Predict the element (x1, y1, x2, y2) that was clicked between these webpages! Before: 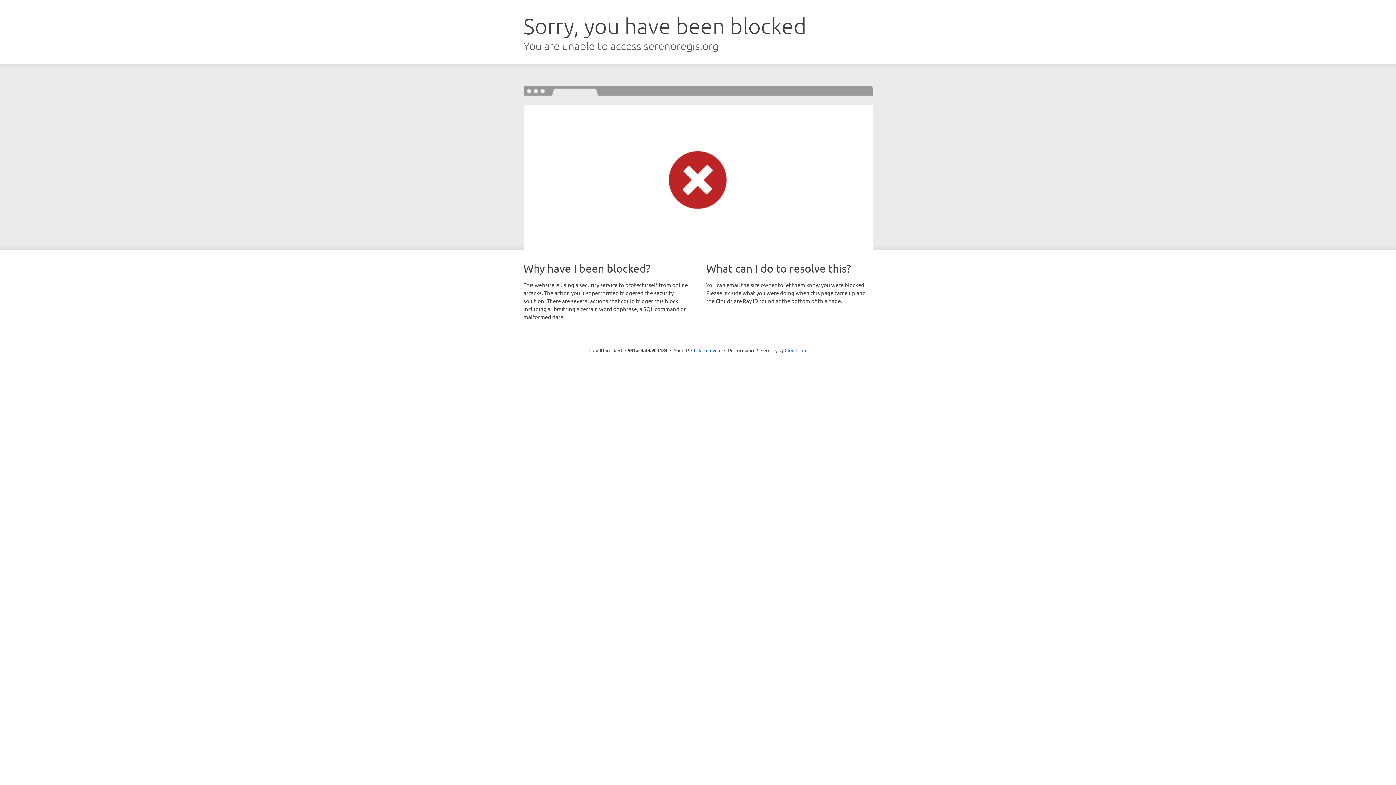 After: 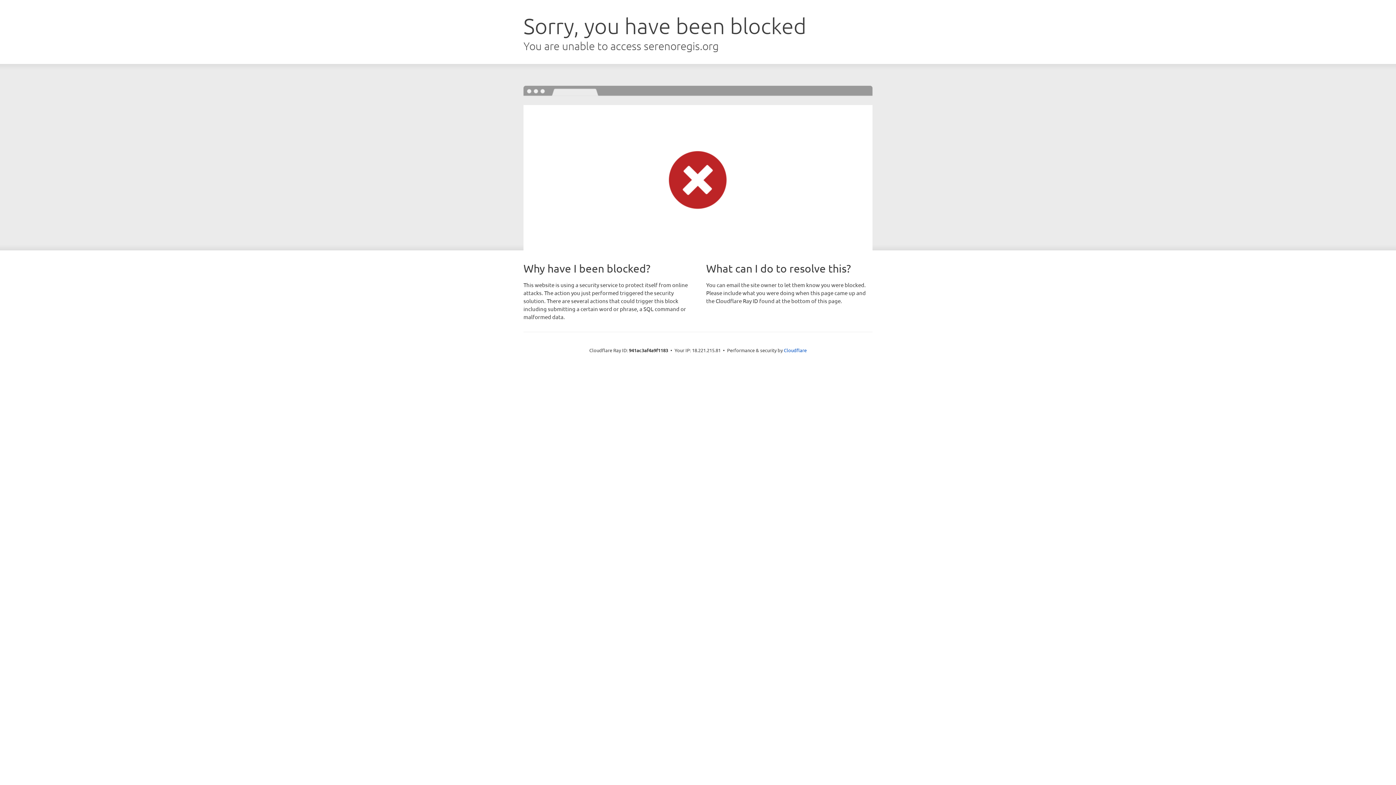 Action: label: Click to reveal bbox: (691, 346, 721, 353)